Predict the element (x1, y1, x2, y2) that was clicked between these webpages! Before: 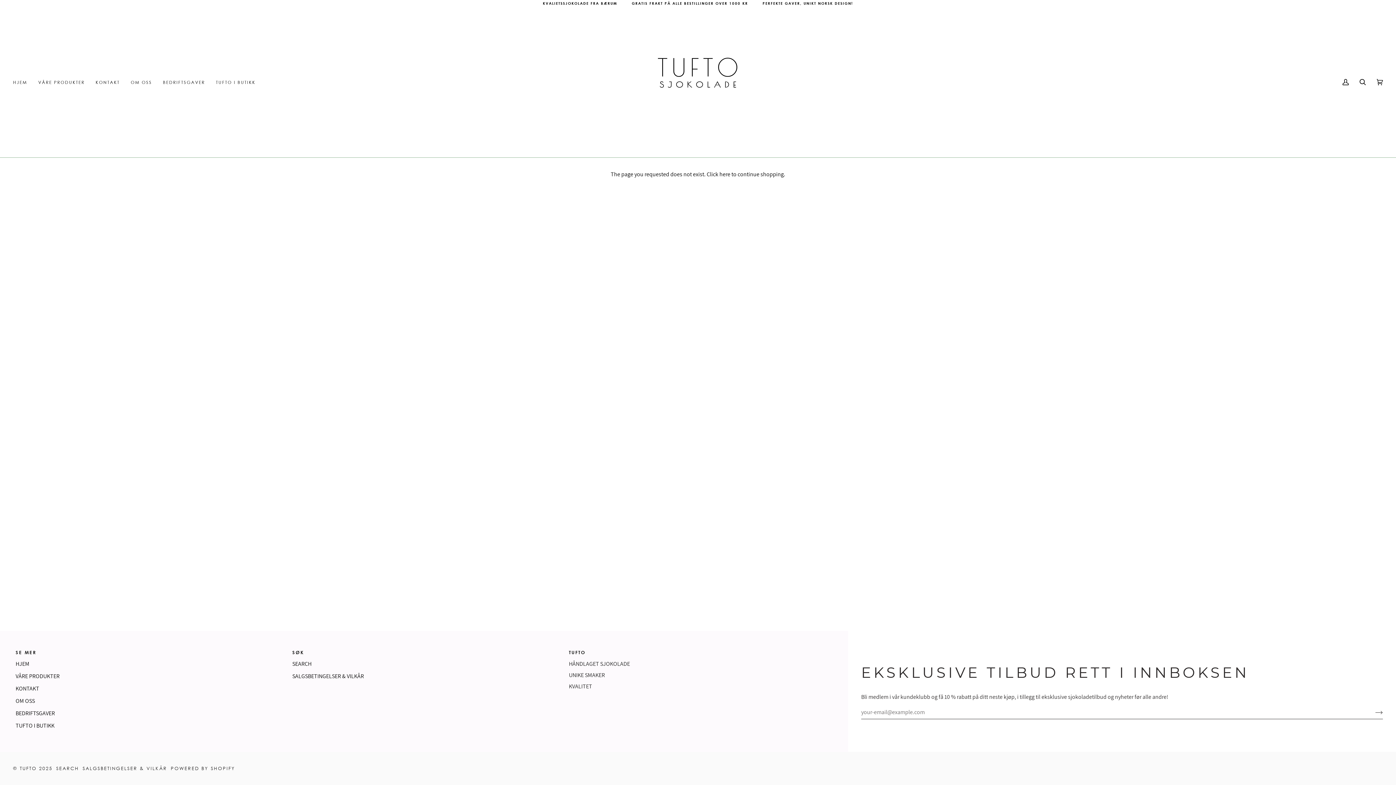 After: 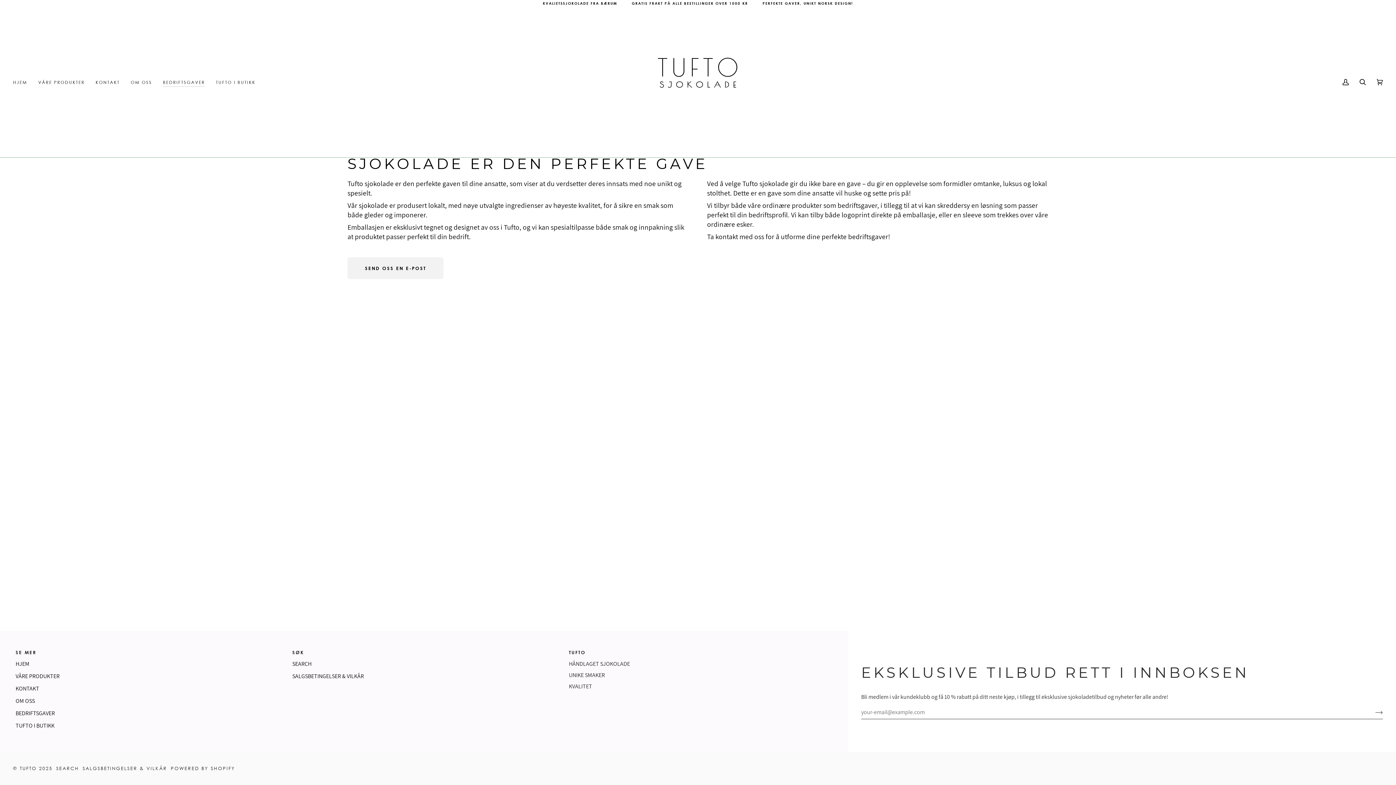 Action: label: BEDRIFTSGAVER bbox: (157, 6, 210, 157)